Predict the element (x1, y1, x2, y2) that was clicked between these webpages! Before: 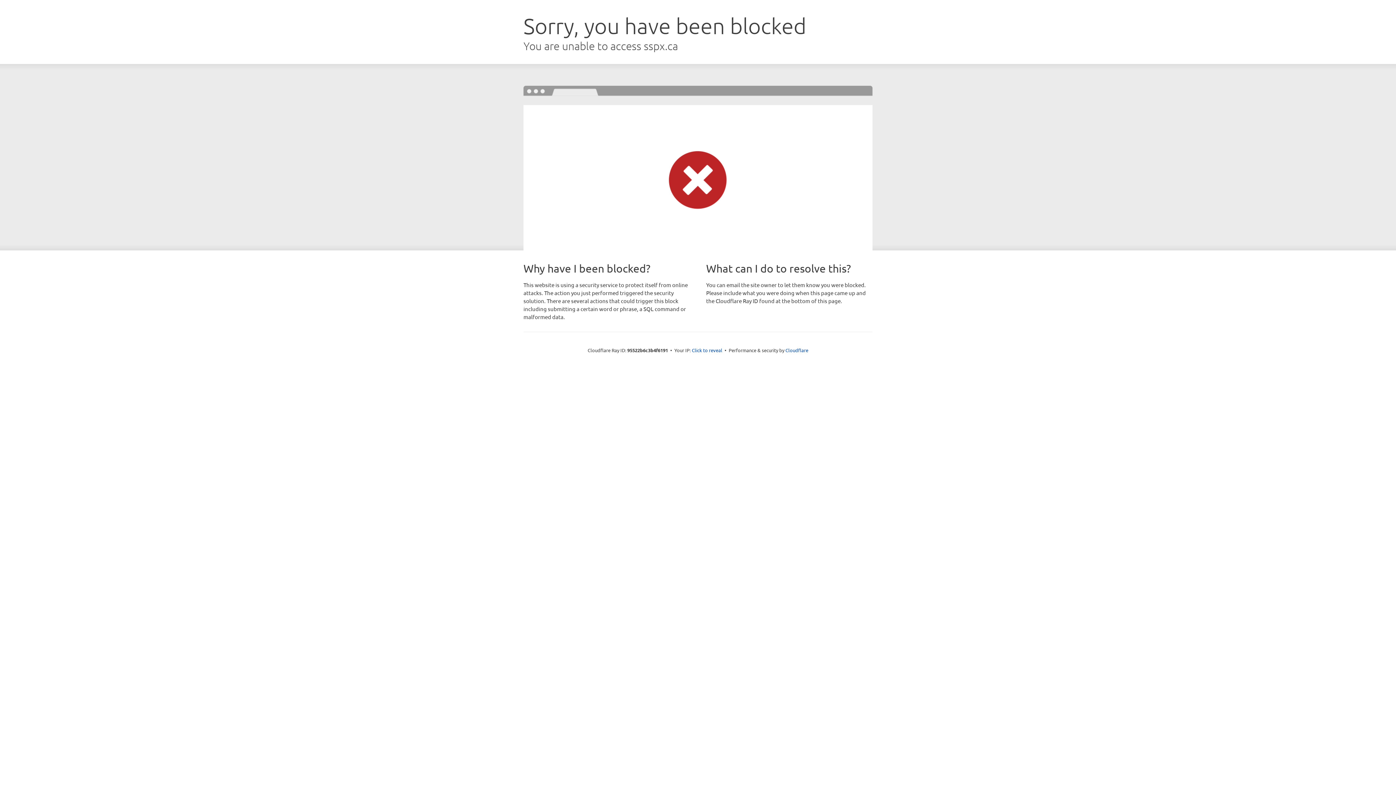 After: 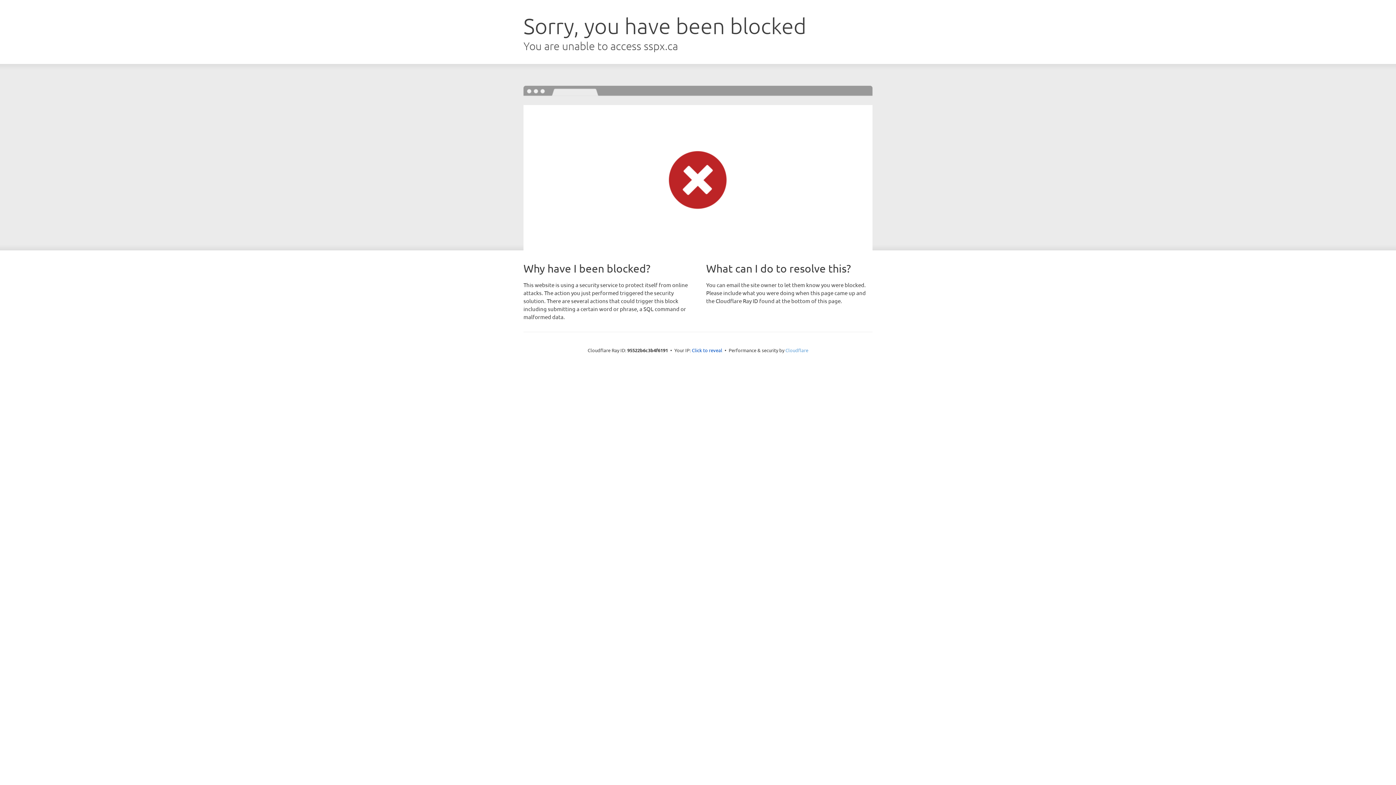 Action: bbox: (785, 347, 808, 353) label: Cloudflare